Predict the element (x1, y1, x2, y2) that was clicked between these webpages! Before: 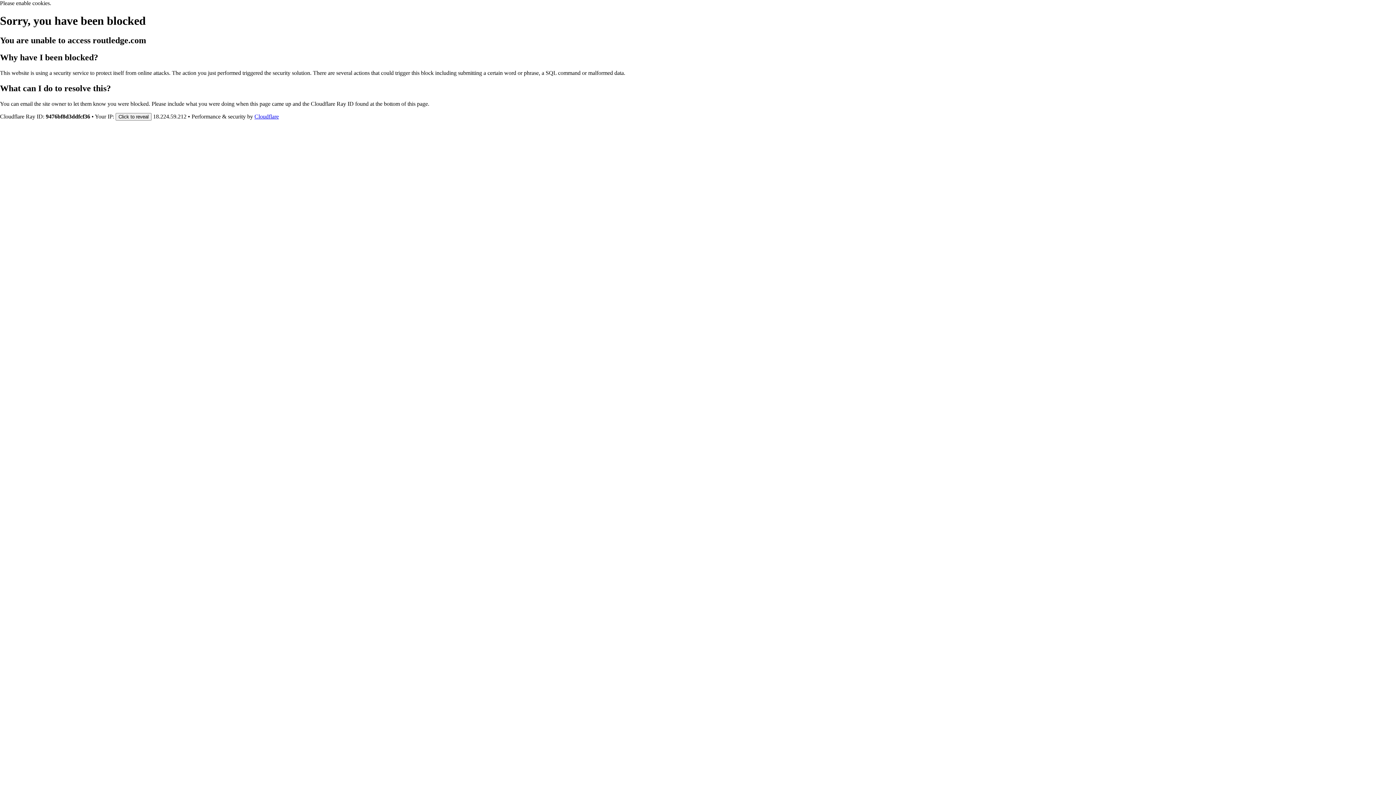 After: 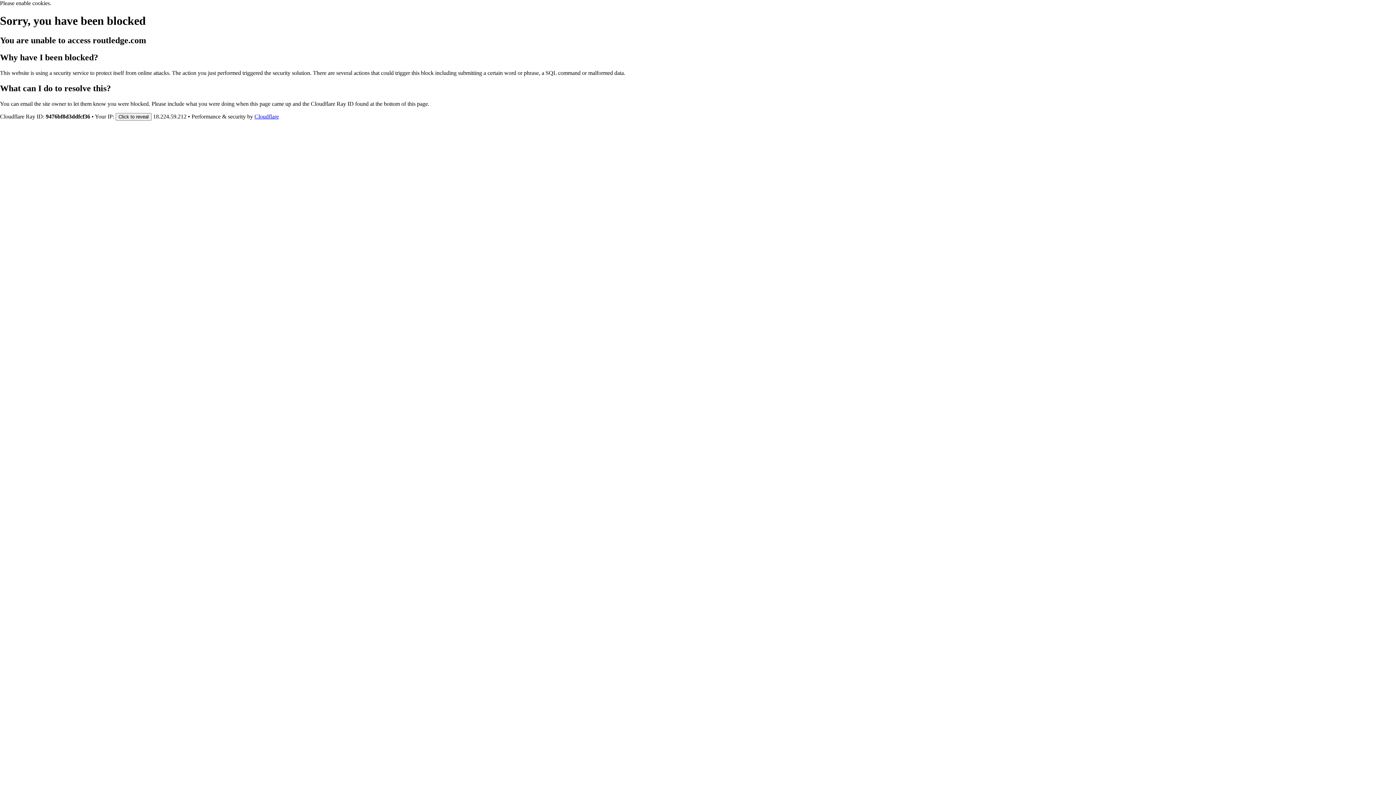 Action: label: Cloudflare bbox: (254, 113, 278, 119)